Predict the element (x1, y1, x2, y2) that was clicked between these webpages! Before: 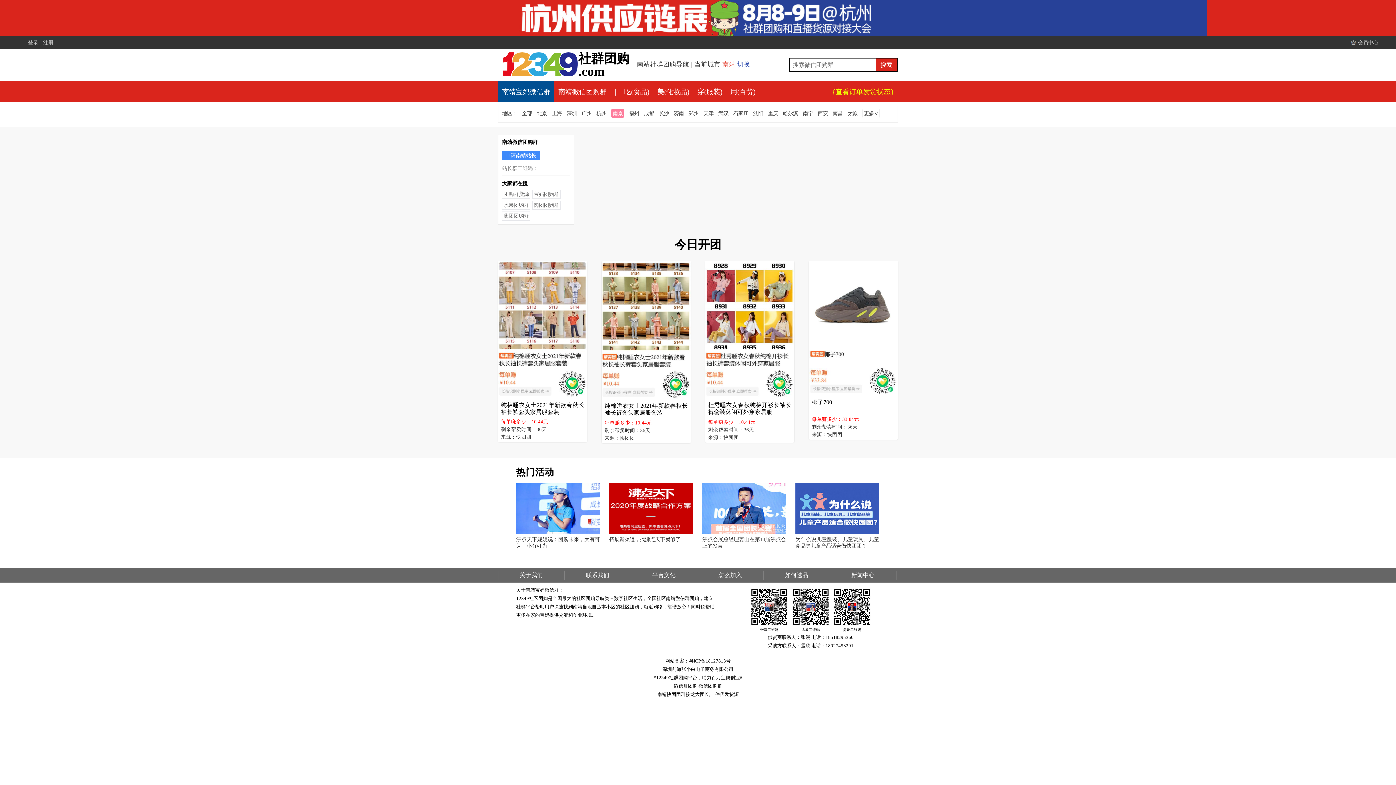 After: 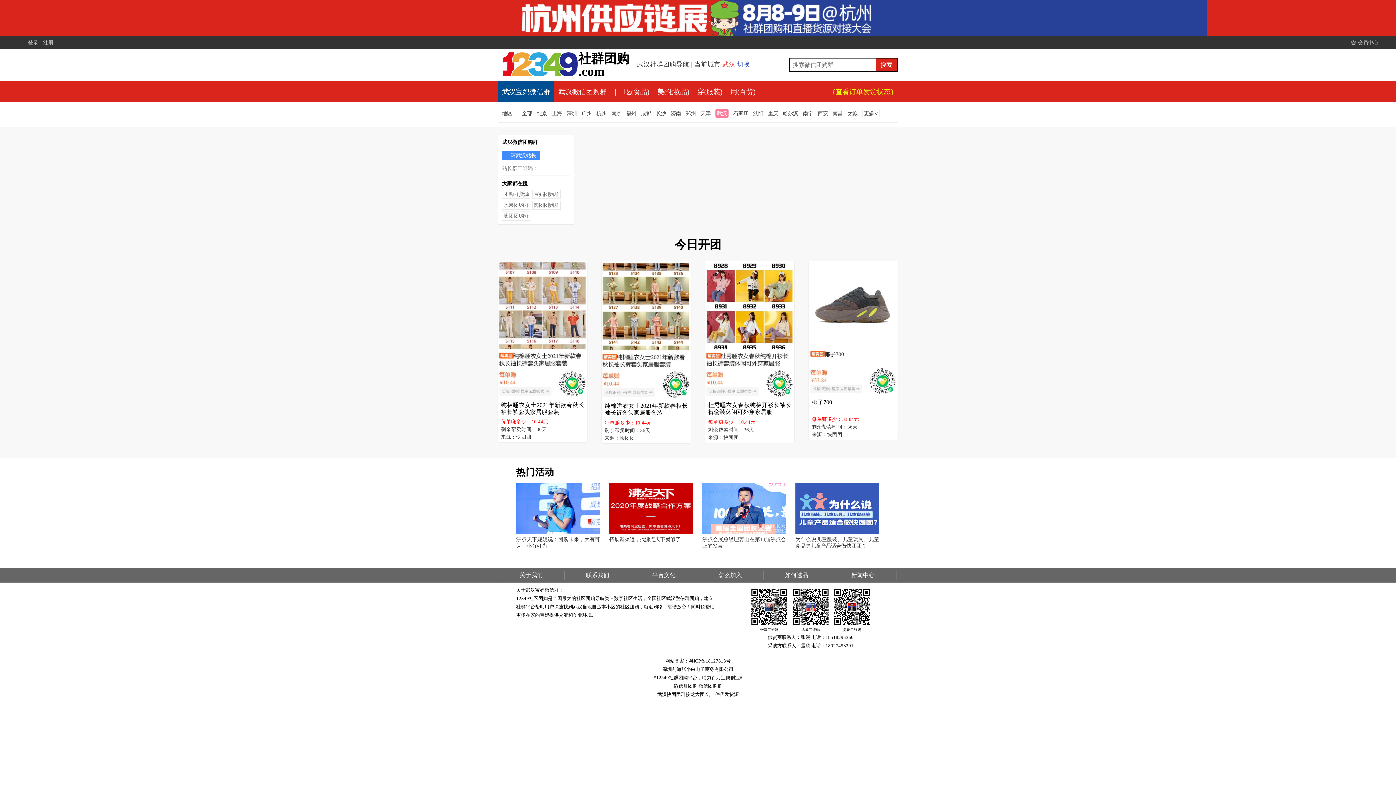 Action: label: 武汉 bbox: (718, 109, 728, 117)